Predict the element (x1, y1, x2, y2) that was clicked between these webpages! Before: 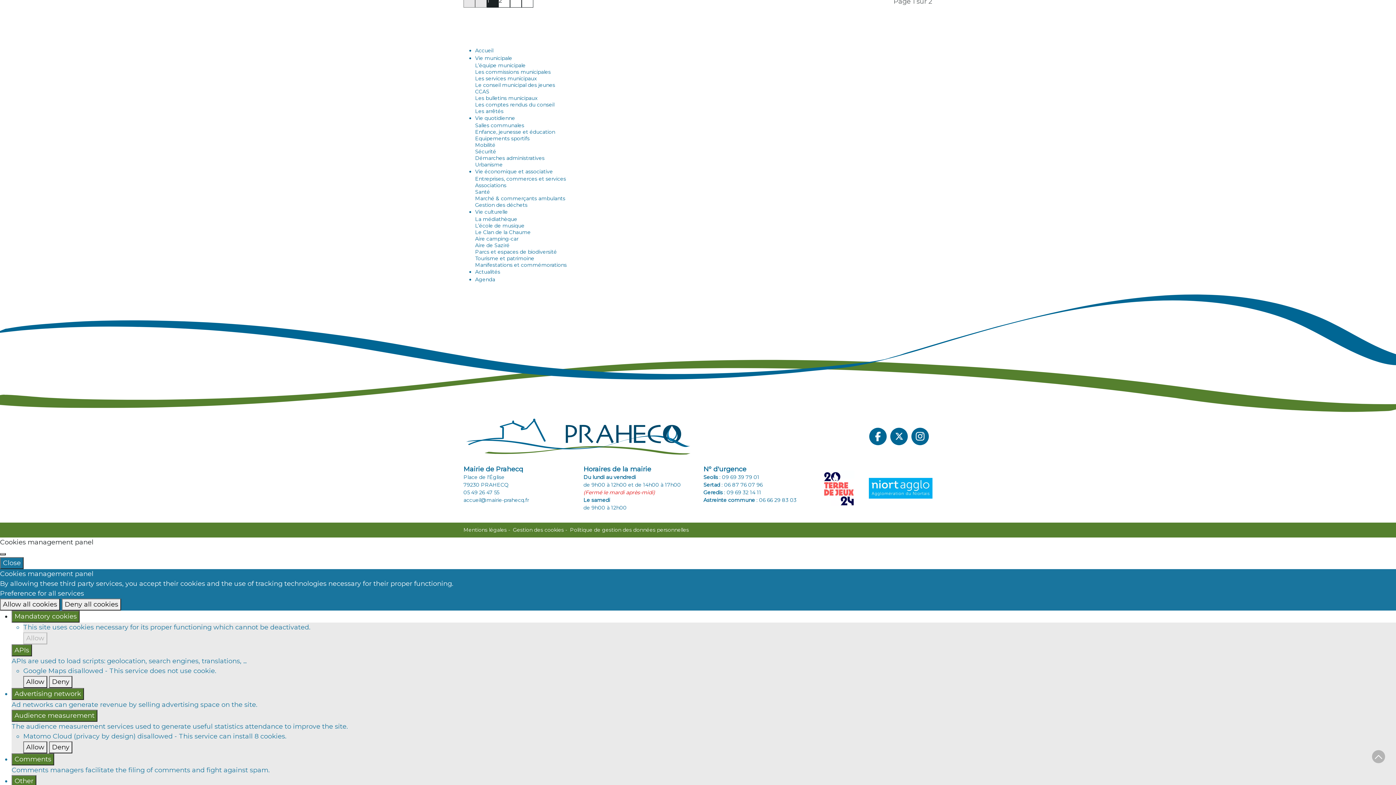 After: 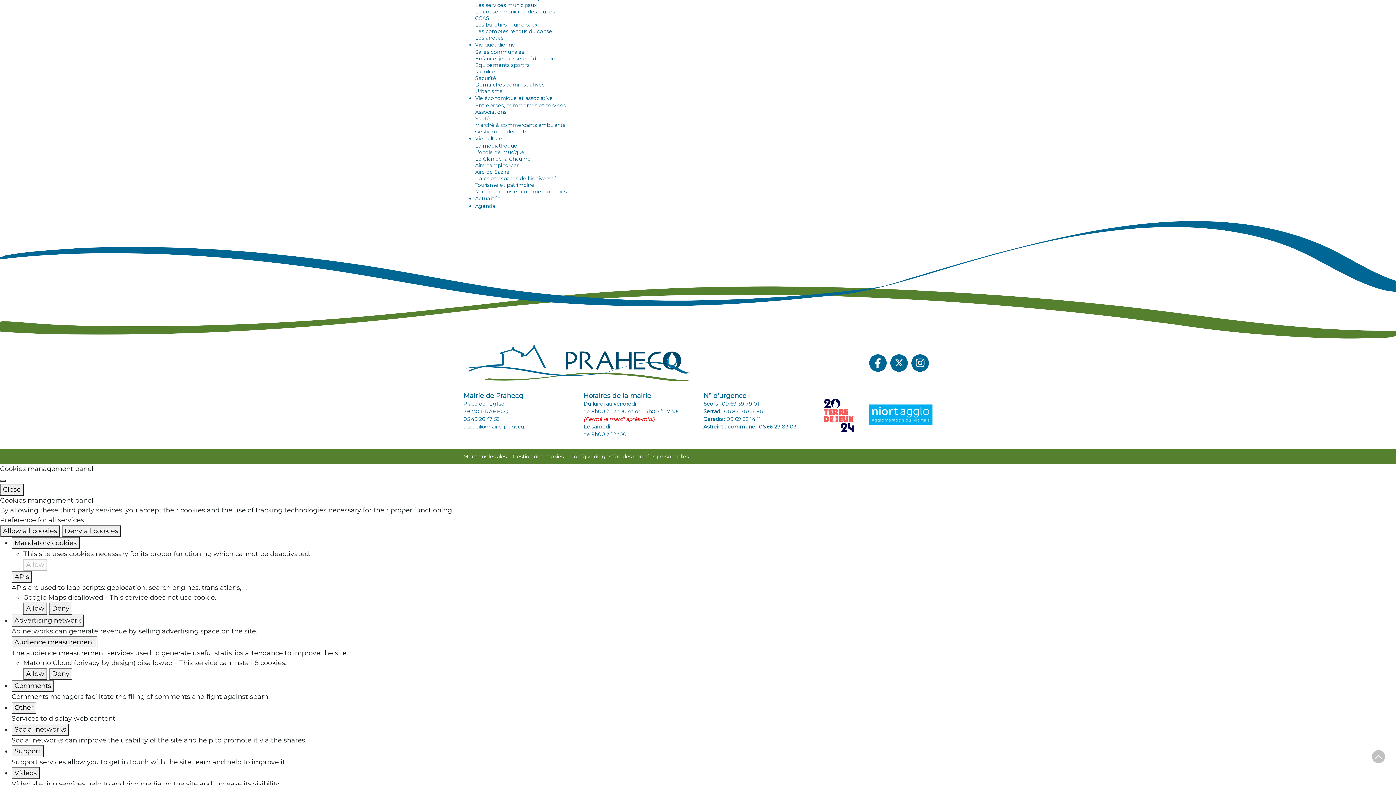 Action: label: Urbanisme bbox: (475, 161, 502, 167)